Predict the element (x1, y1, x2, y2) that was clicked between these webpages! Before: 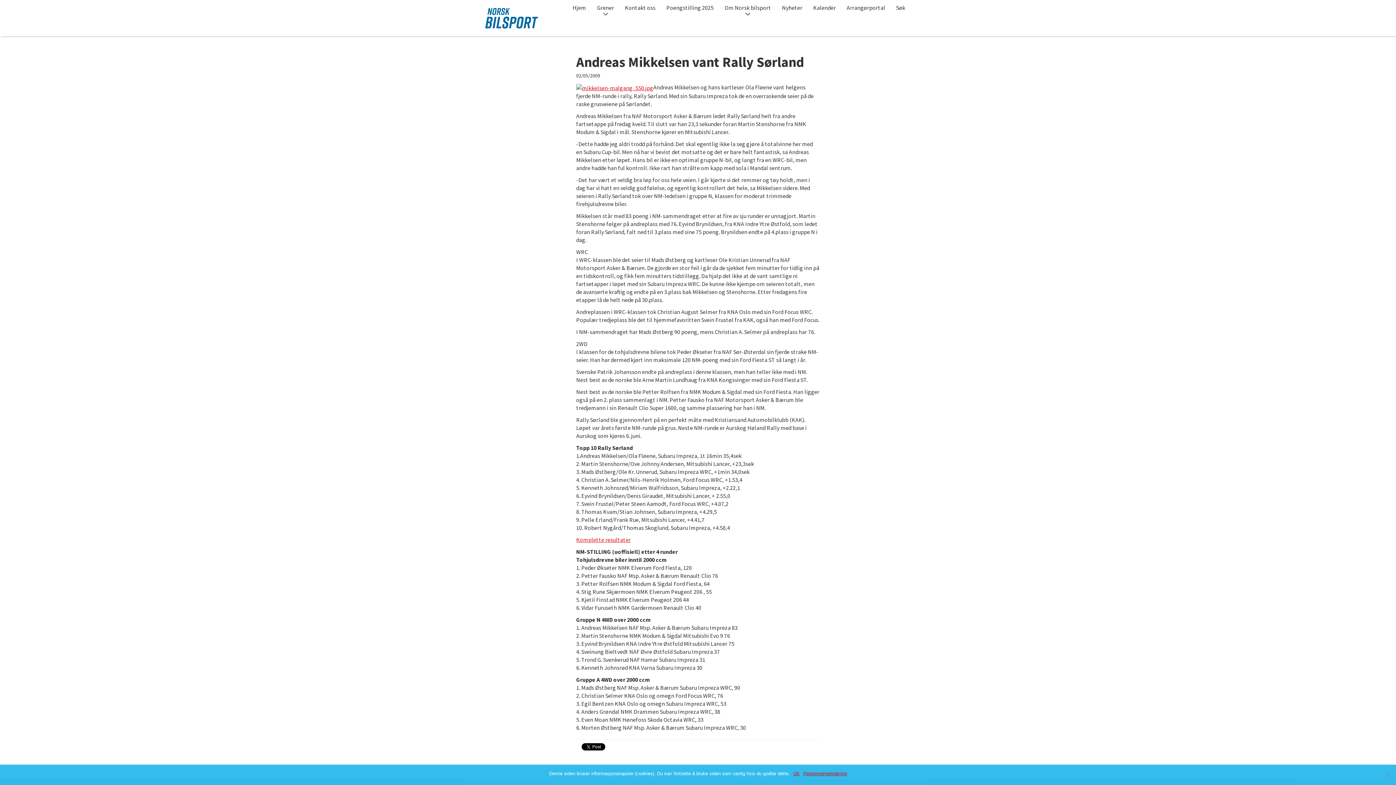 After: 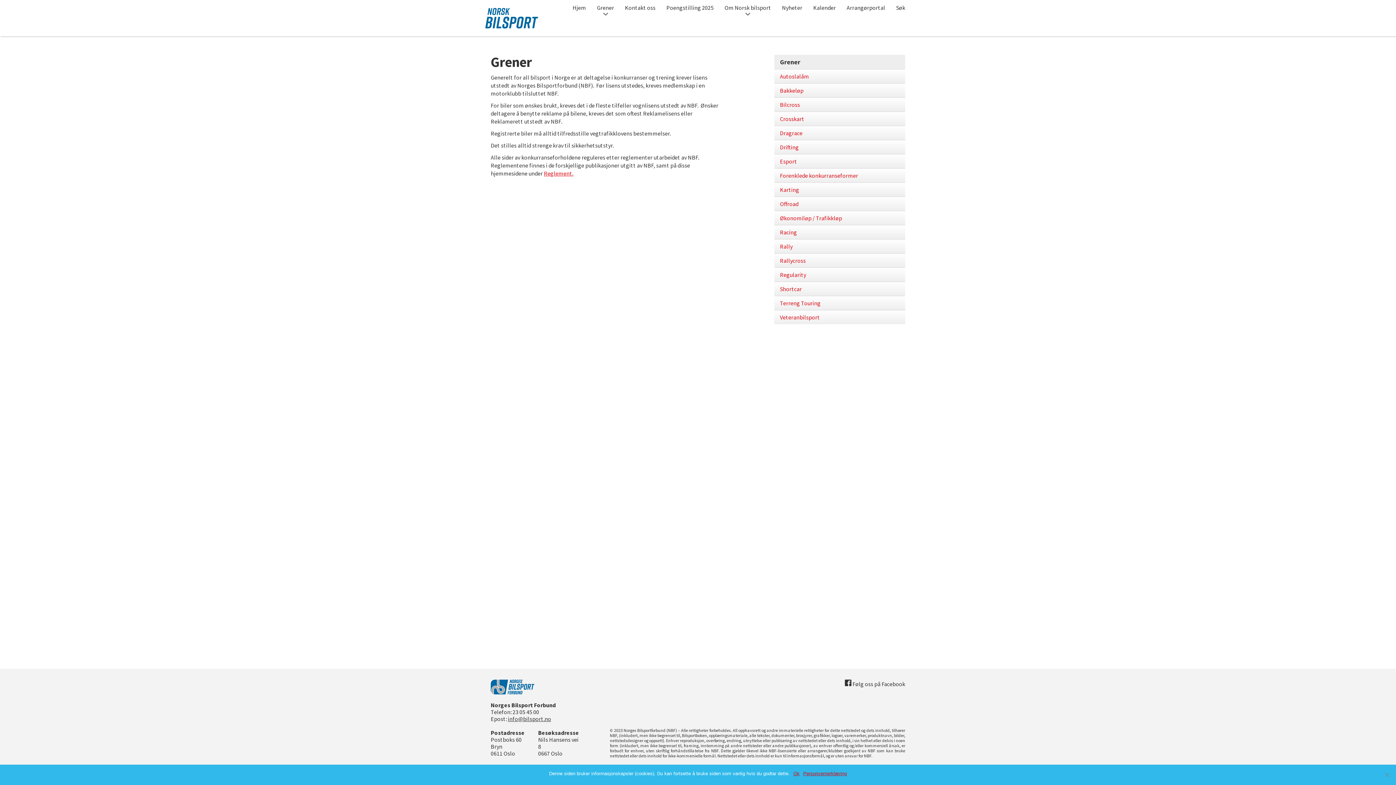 Action: bbox: (591, 0, 619, 16) label: Grener